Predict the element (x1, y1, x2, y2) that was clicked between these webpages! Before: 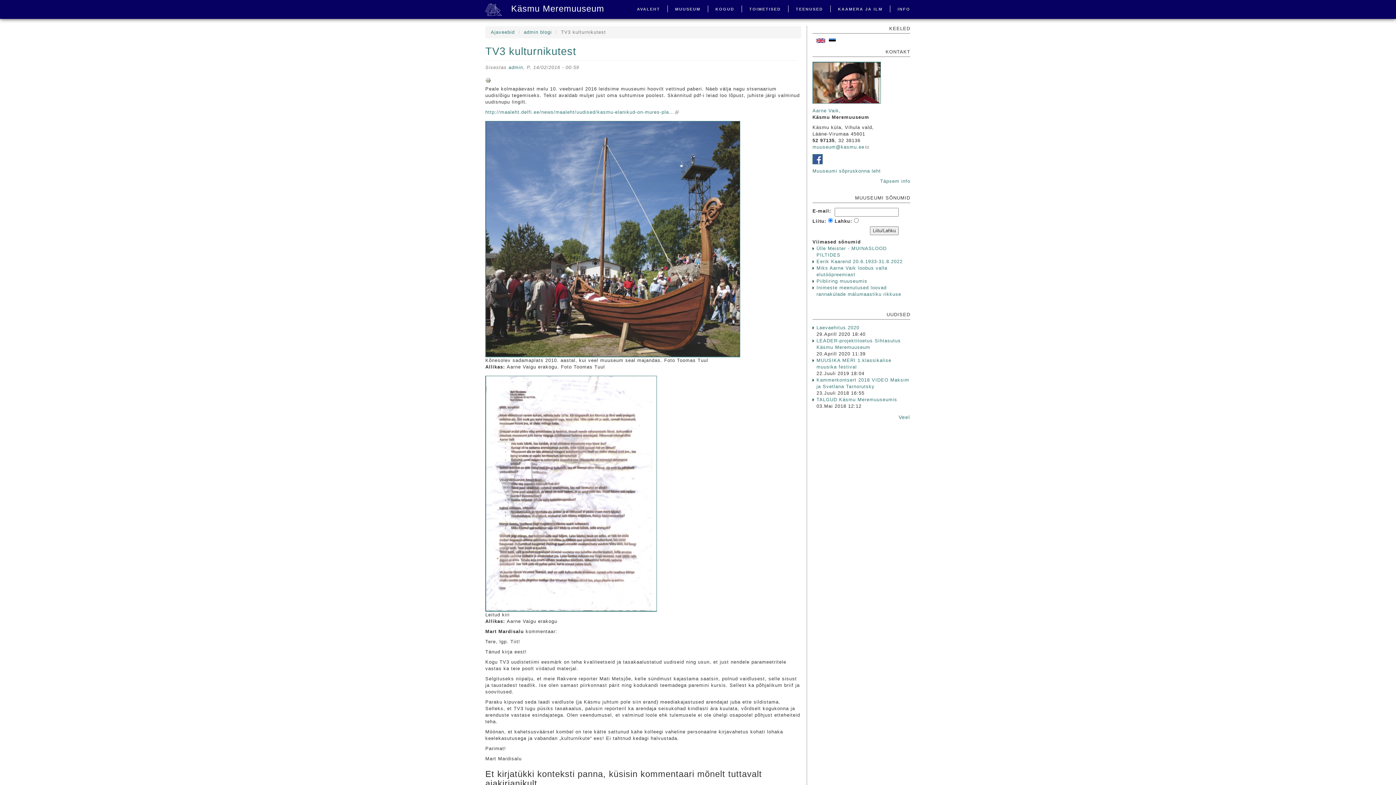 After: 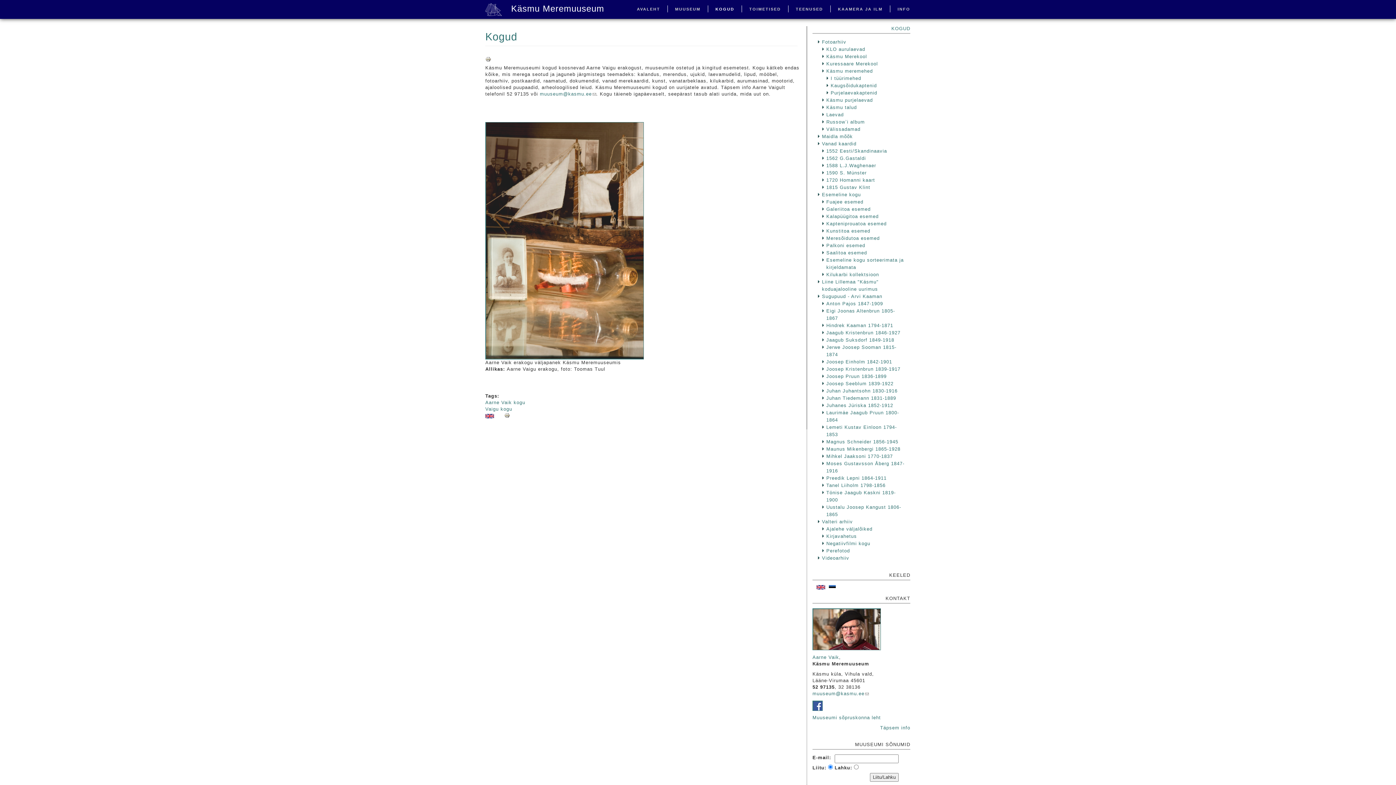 Action: label: KOGUD bbox: (708, 5, 741, 12)